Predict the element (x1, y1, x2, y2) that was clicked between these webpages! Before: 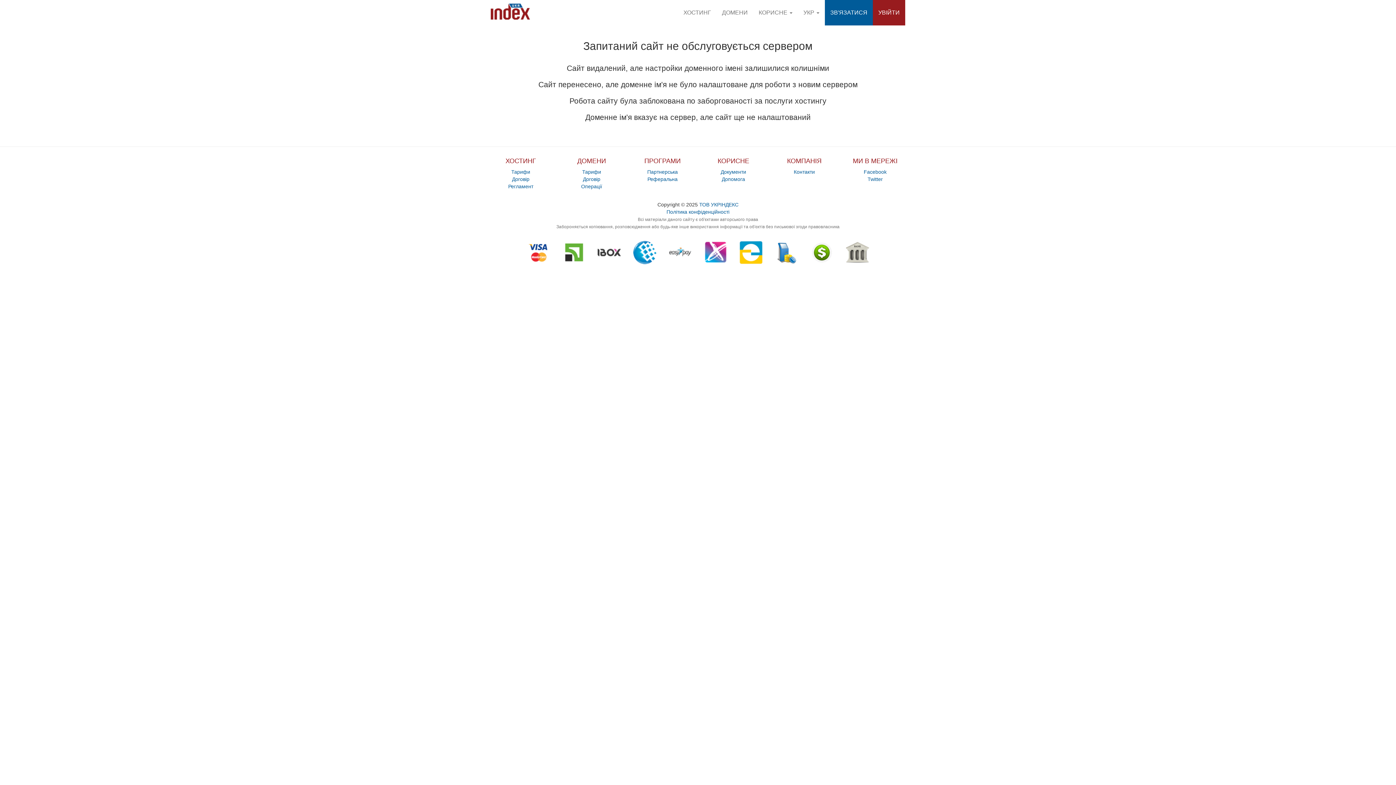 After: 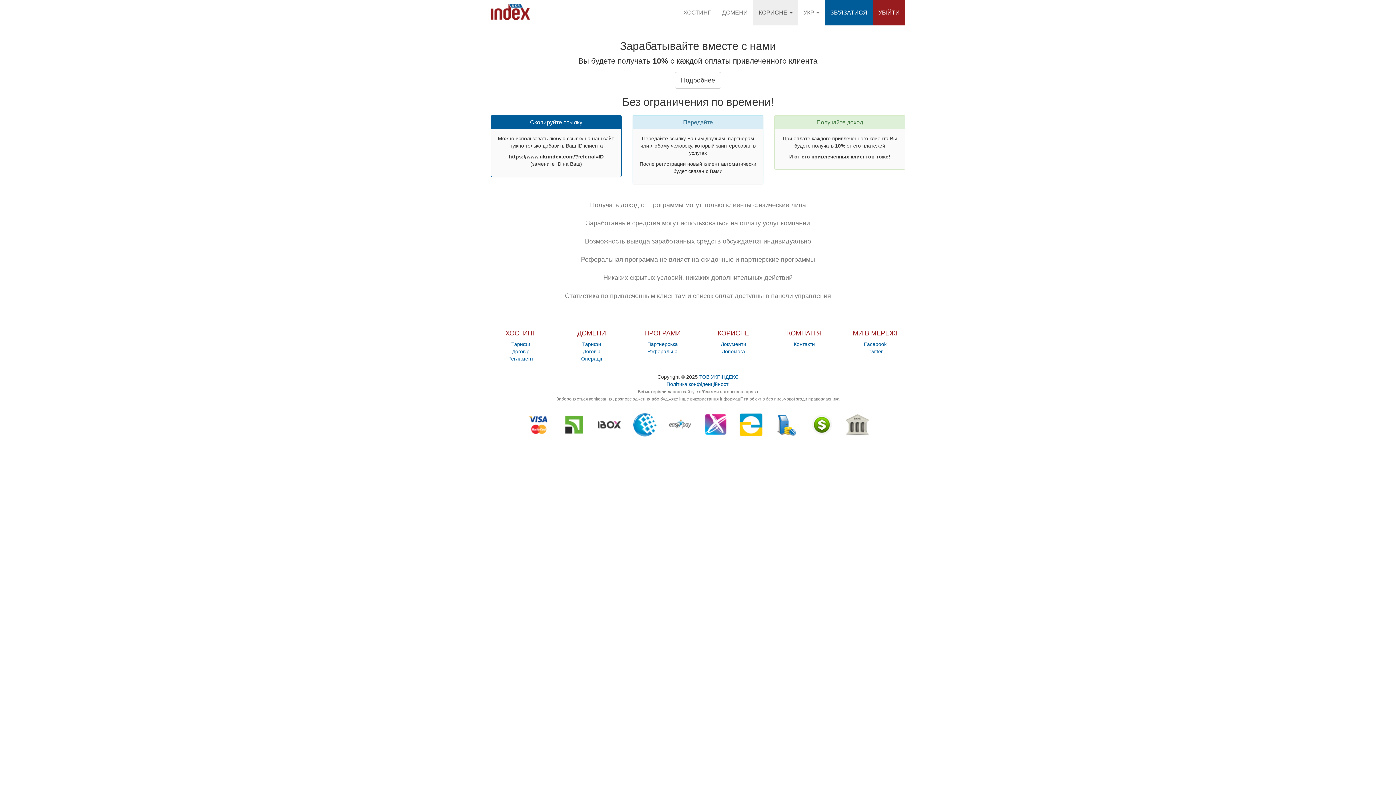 Action: bbox: (647, 176, 677, 182) label: Реферальна